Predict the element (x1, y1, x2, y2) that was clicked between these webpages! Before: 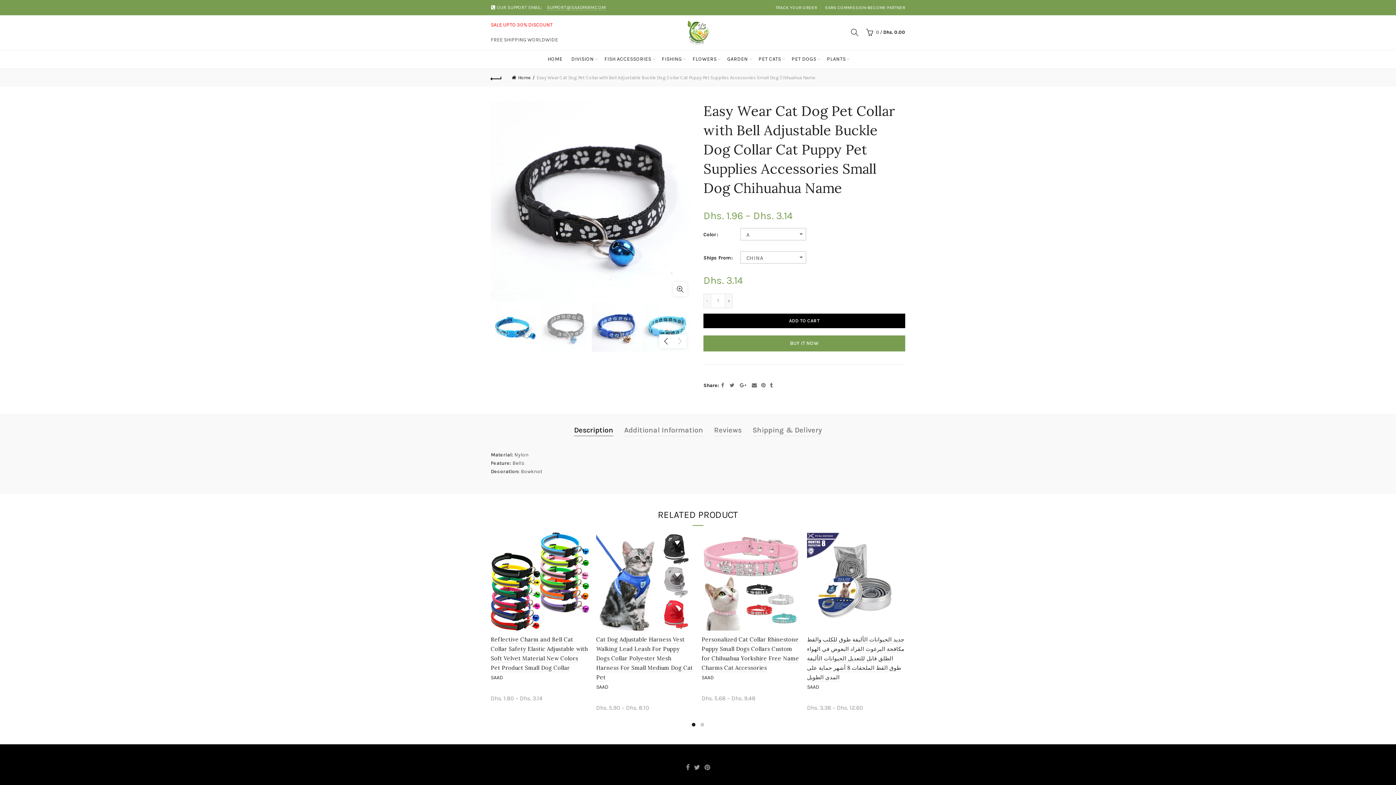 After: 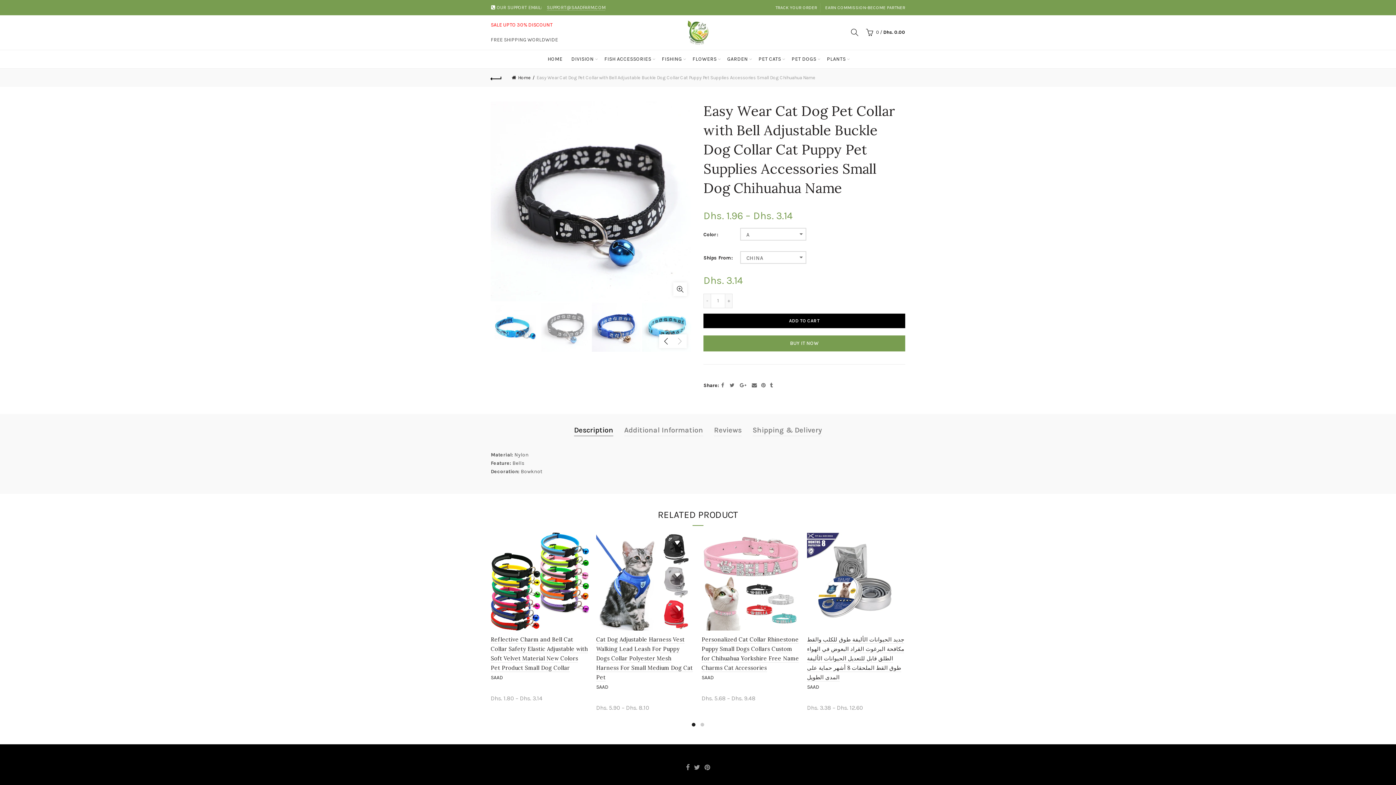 Action: label: GARDEN bbox: (722, 50, 752, 68)